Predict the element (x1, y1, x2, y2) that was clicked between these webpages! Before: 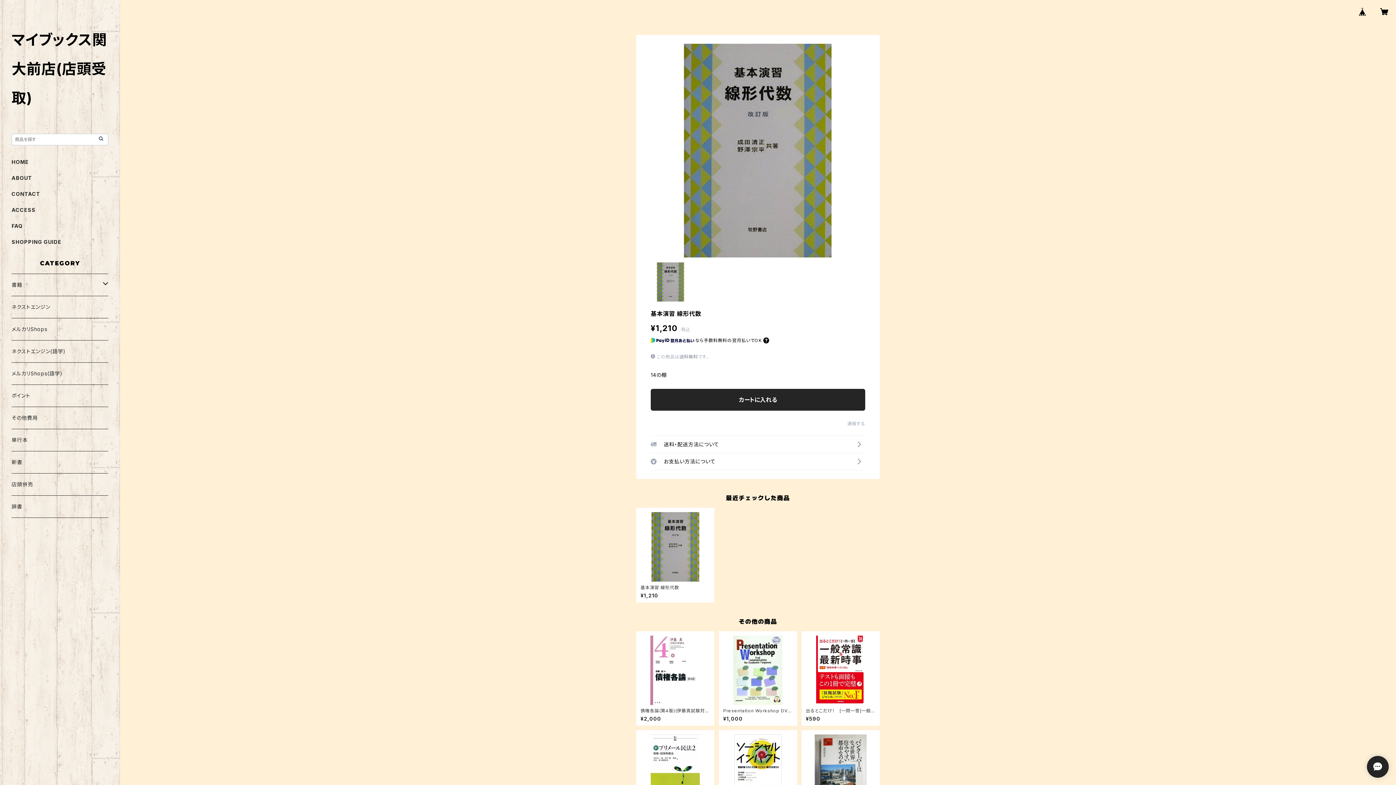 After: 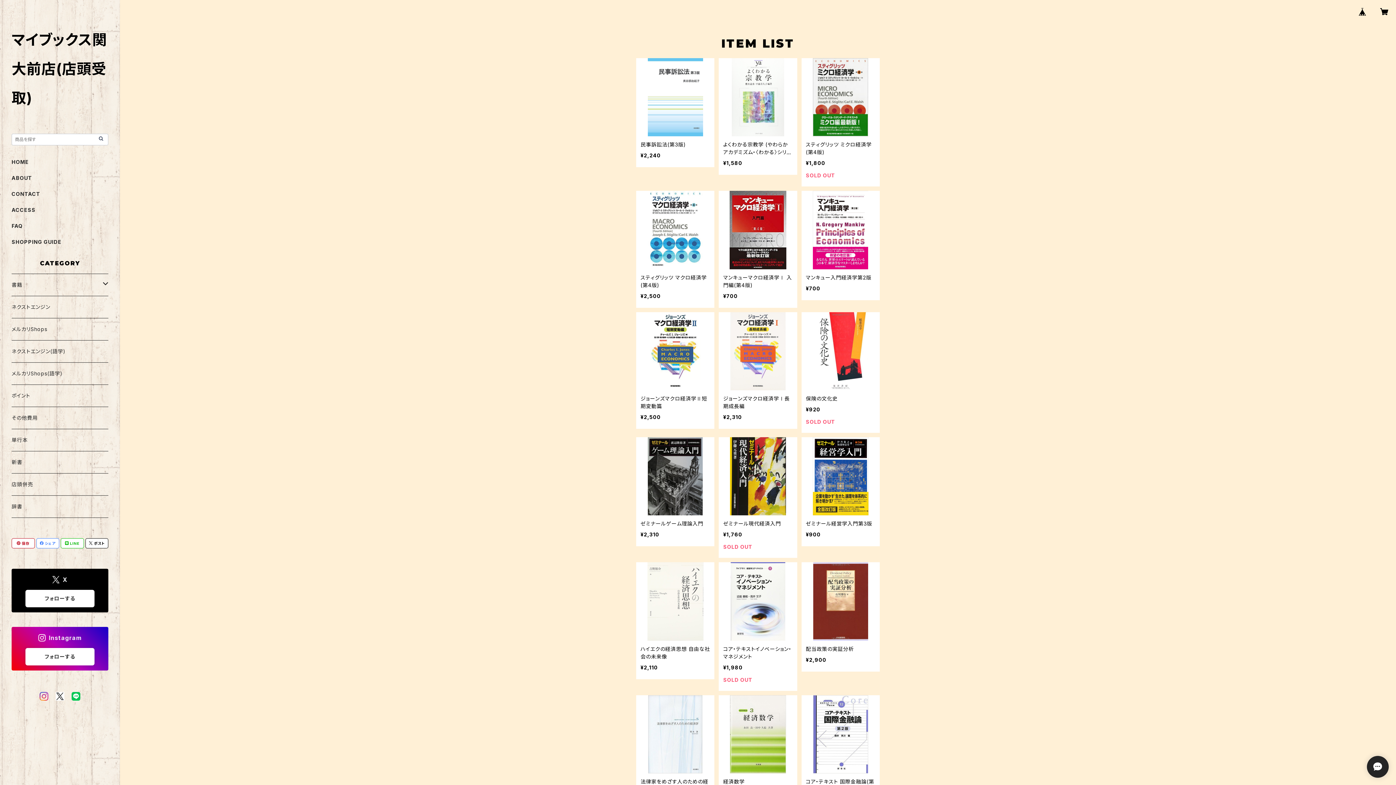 Action: bbox: (97, 135, 104, 142)